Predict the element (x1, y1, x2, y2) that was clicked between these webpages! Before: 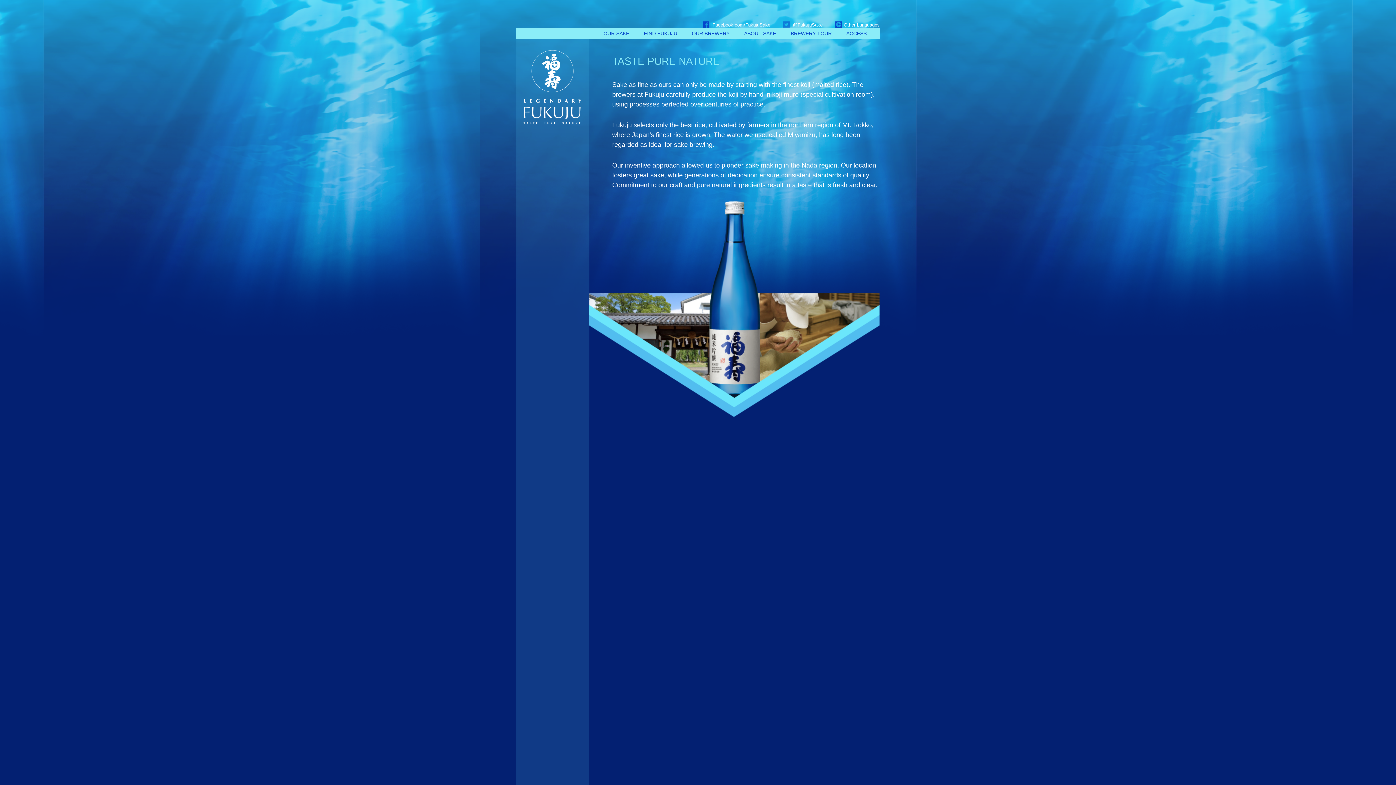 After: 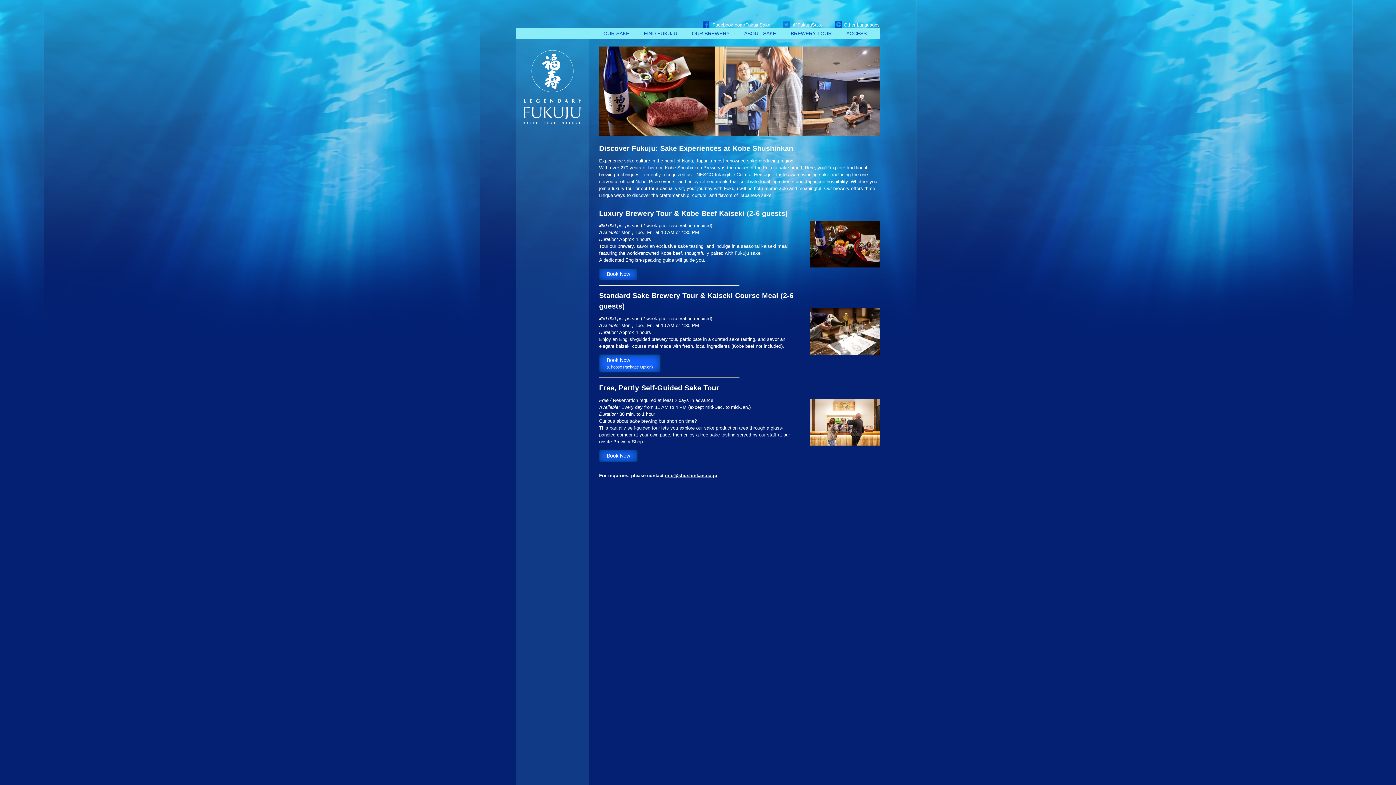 Action: label: BREWERY TOUR bbox: (790, 28, 832, 39)